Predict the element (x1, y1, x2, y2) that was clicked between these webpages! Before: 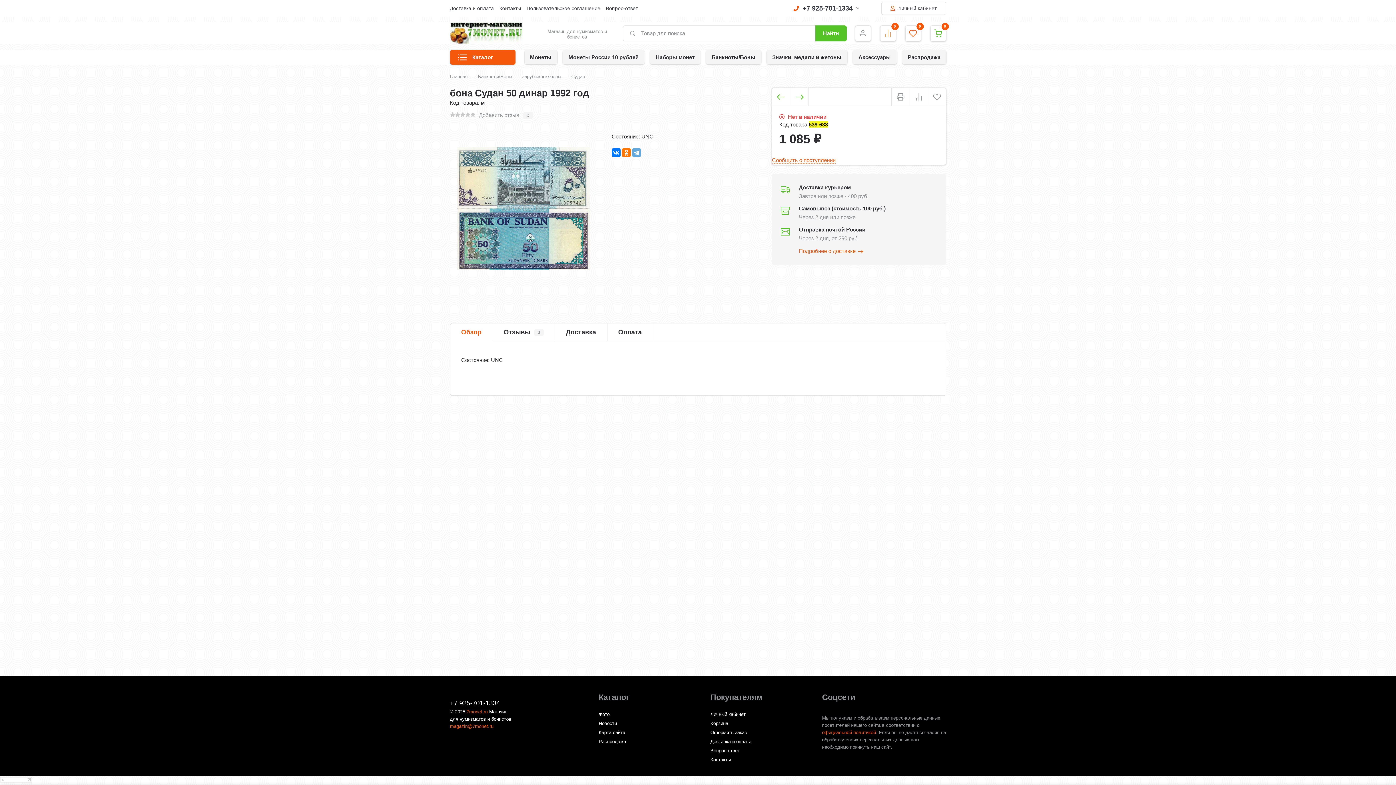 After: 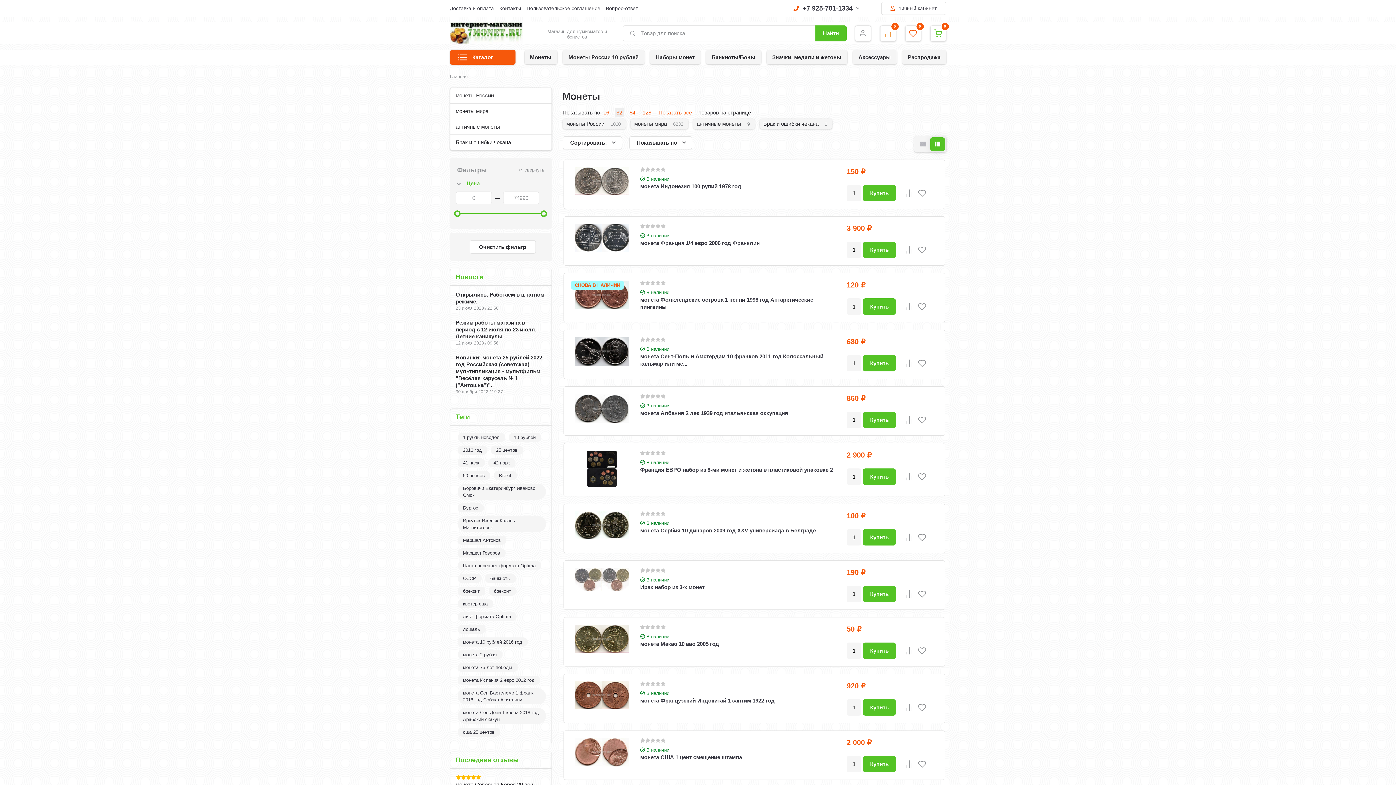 Action: bbox: (524, 50, 557, 64) label: Монеты